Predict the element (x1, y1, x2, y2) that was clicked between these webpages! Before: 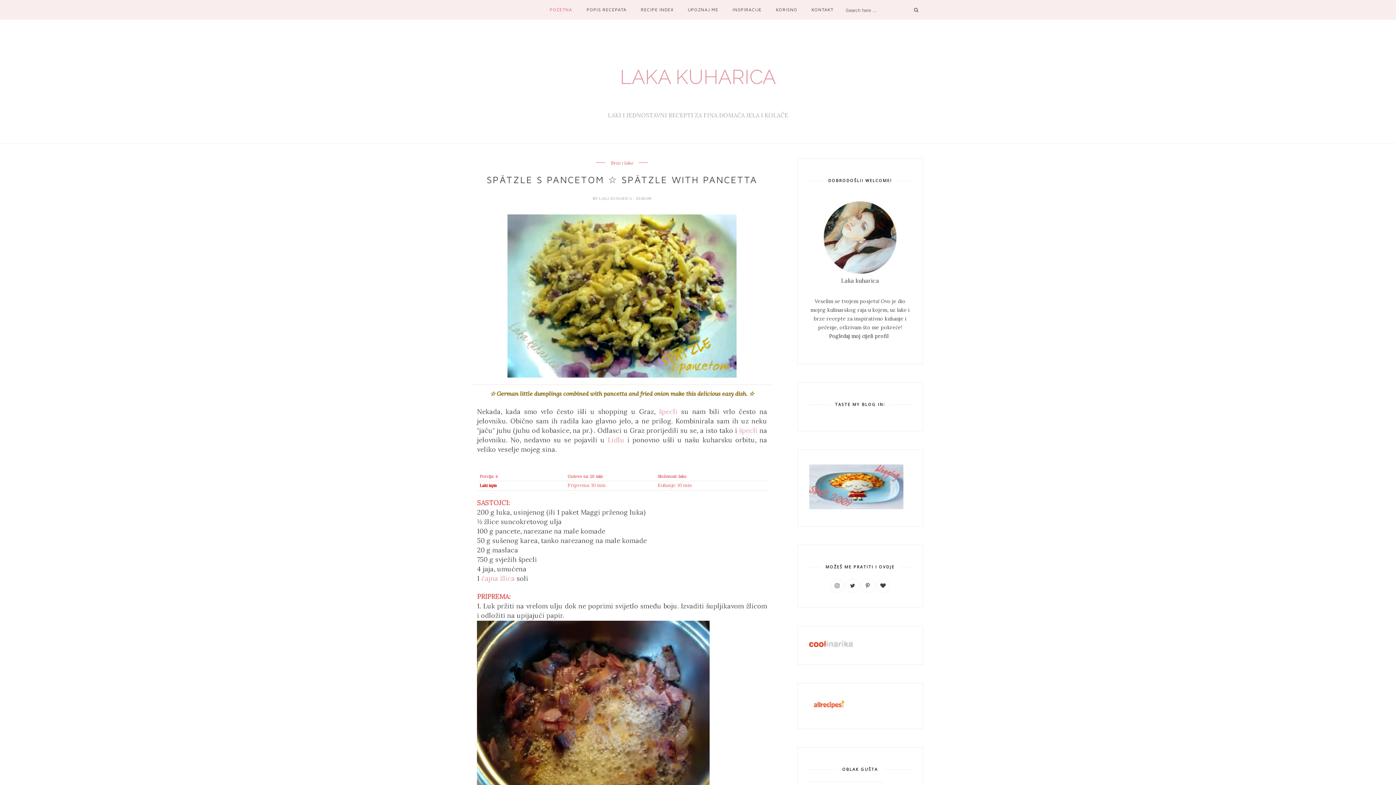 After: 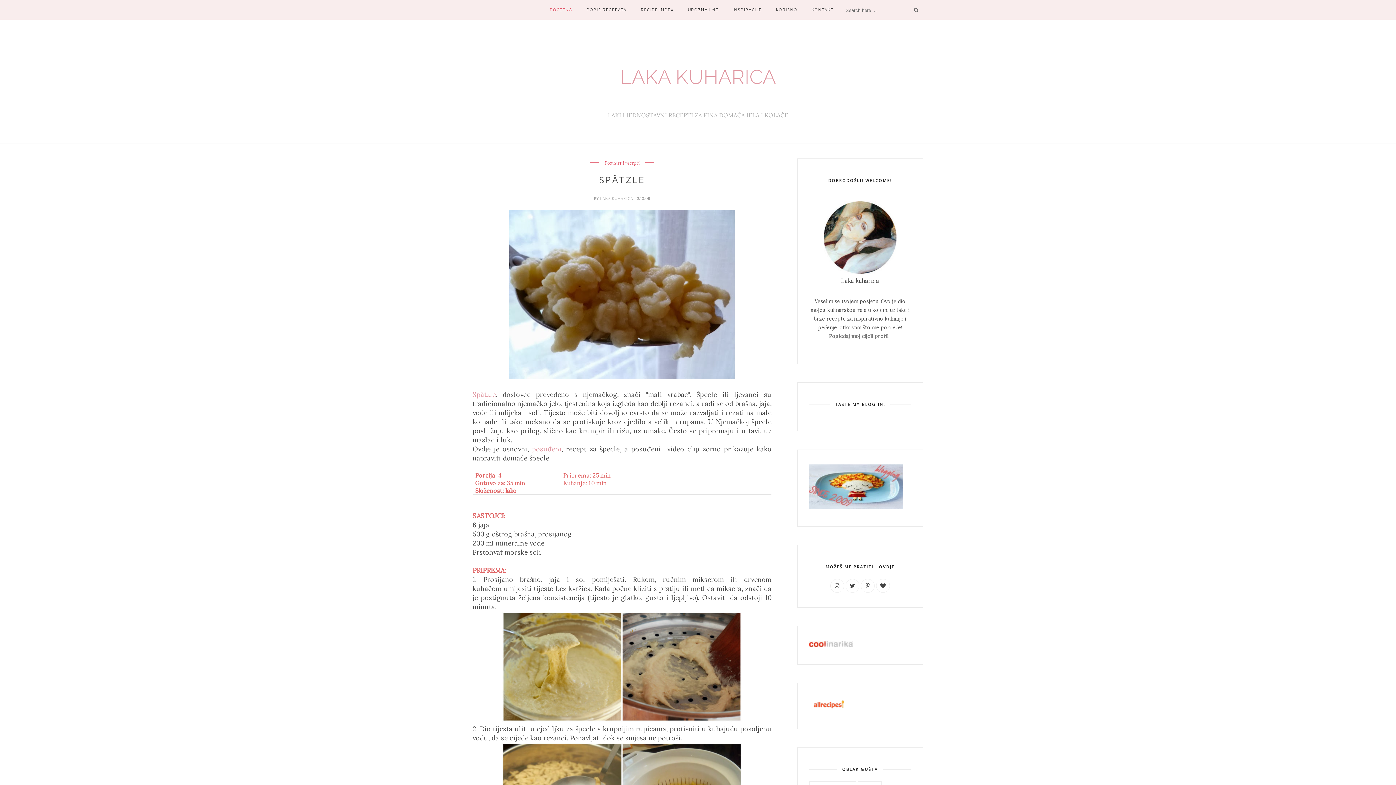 Action: label: špecli bbox: (659, 407, 677, 416)